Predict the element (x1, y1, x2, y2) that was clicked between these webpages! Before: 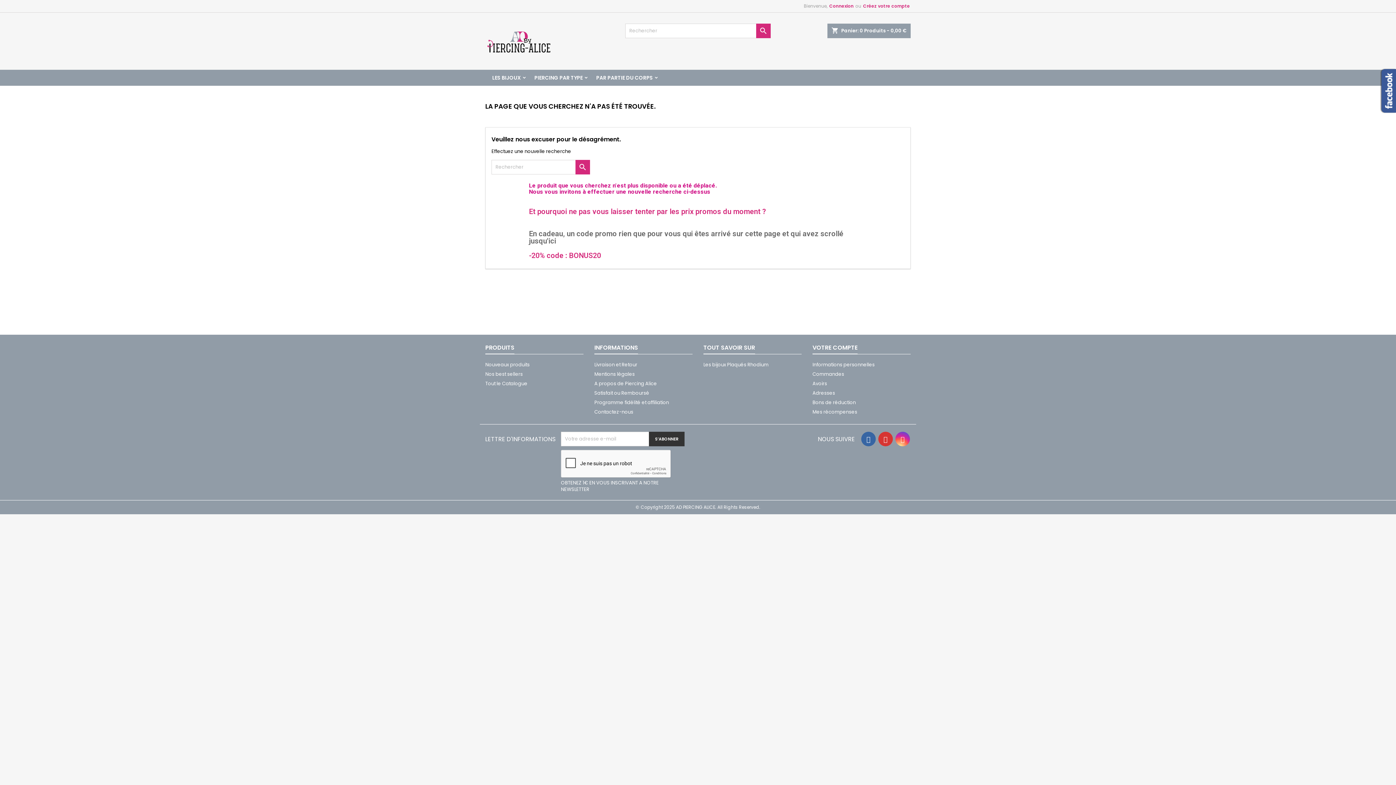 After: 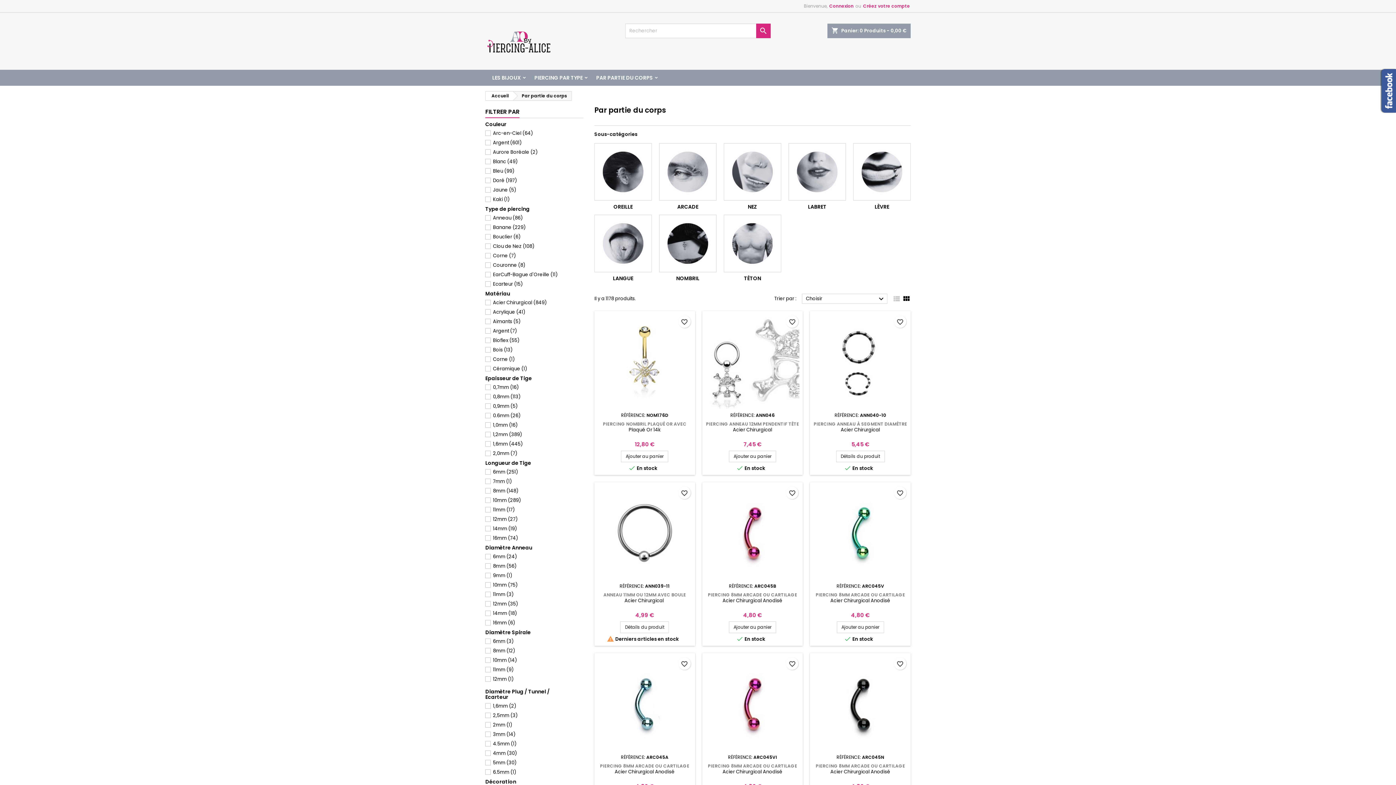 Action: bbox: (589, 69, 659, 85) label: PAR PARTIE DU CORPS